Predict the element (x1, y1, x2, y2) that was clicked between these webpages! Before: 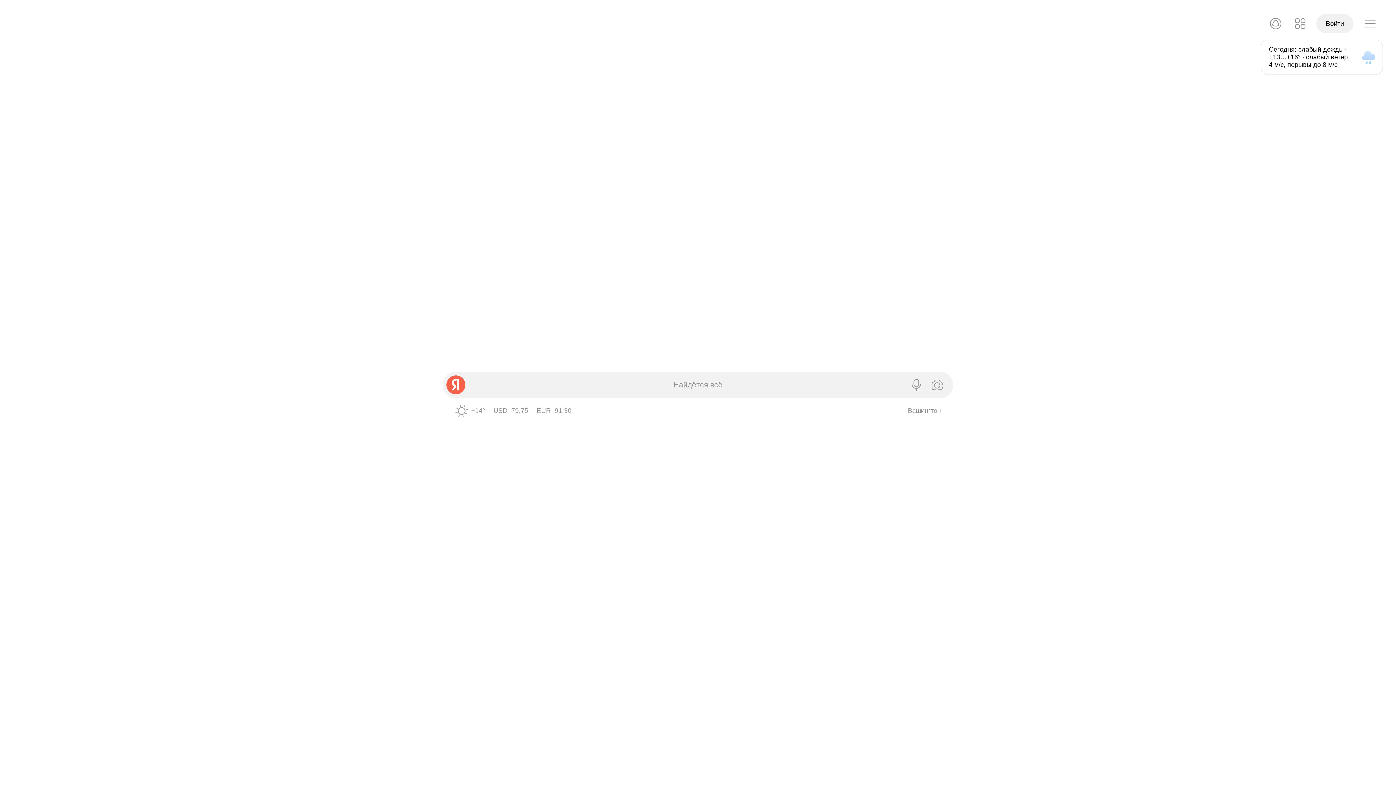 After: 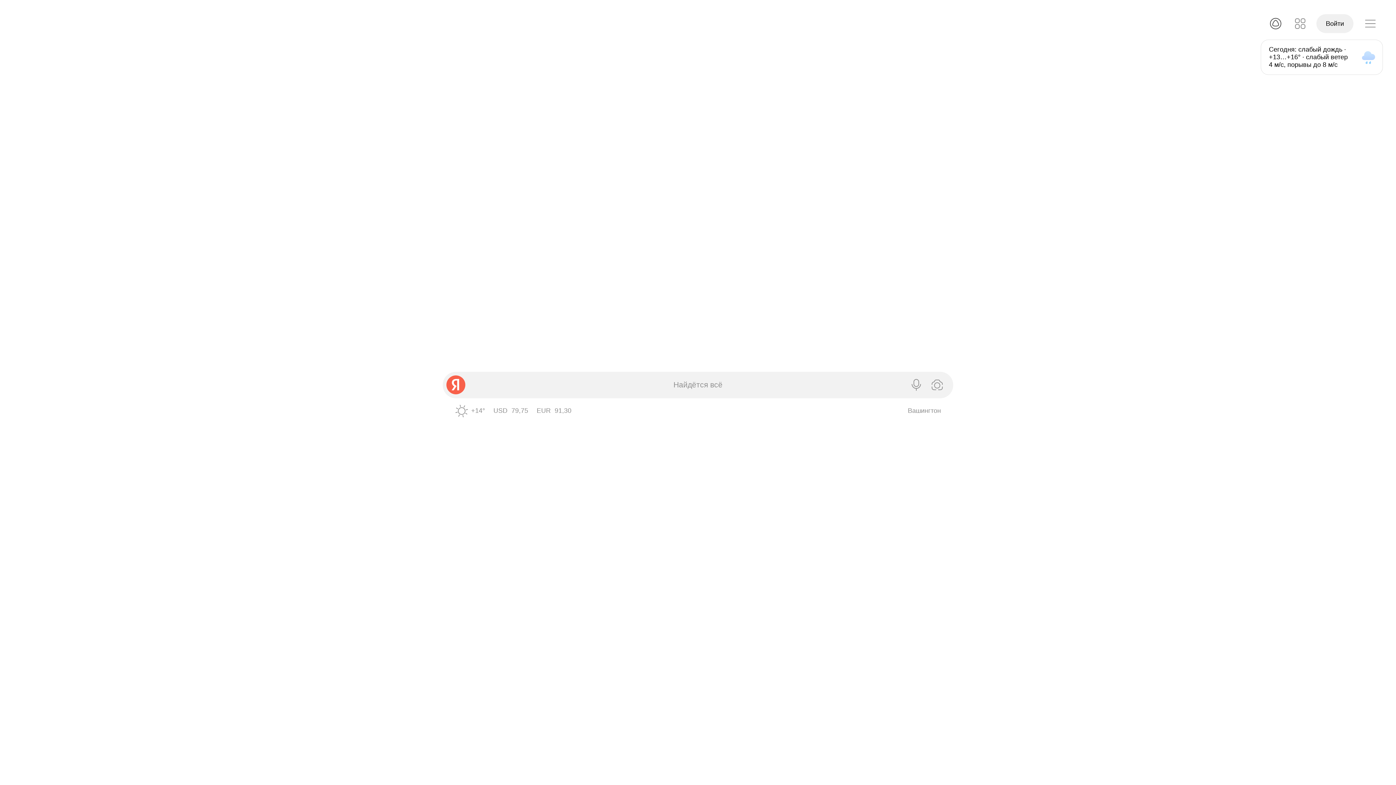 Action: label: Алиса bbox: (1266, 14, 1285, 33)